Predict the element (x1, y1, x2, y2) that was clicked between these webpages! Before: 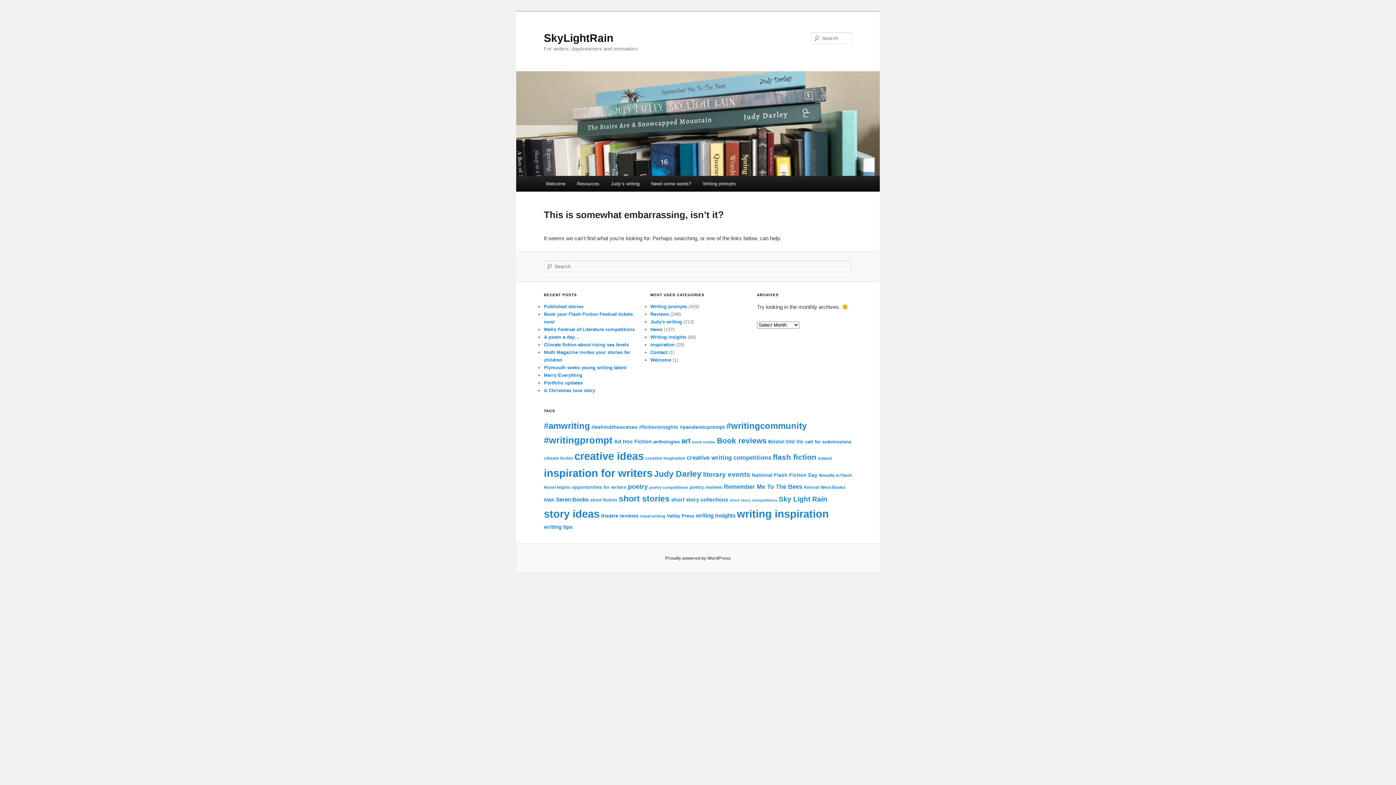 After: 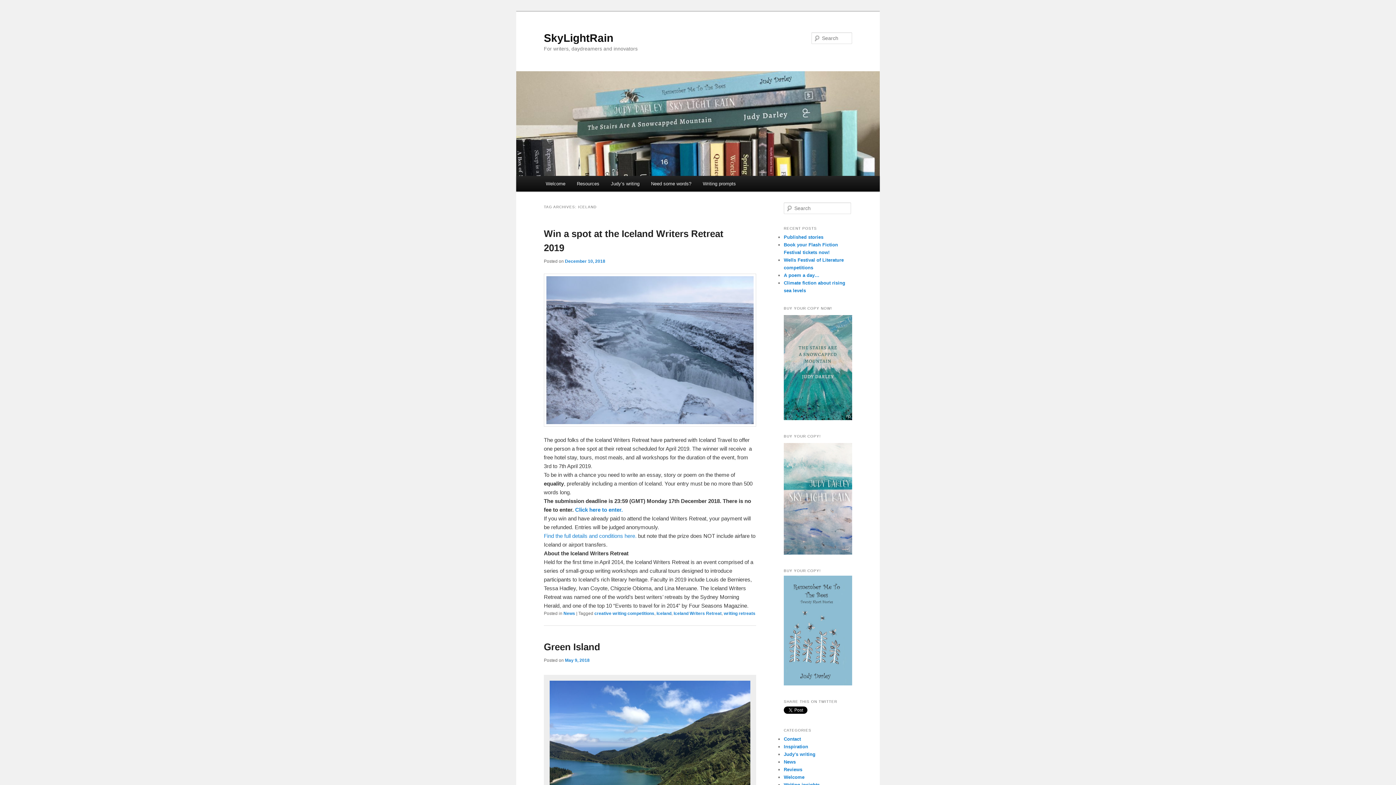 Action: label: Iceland (8 items) bbox: (818, 456, 832, 460)